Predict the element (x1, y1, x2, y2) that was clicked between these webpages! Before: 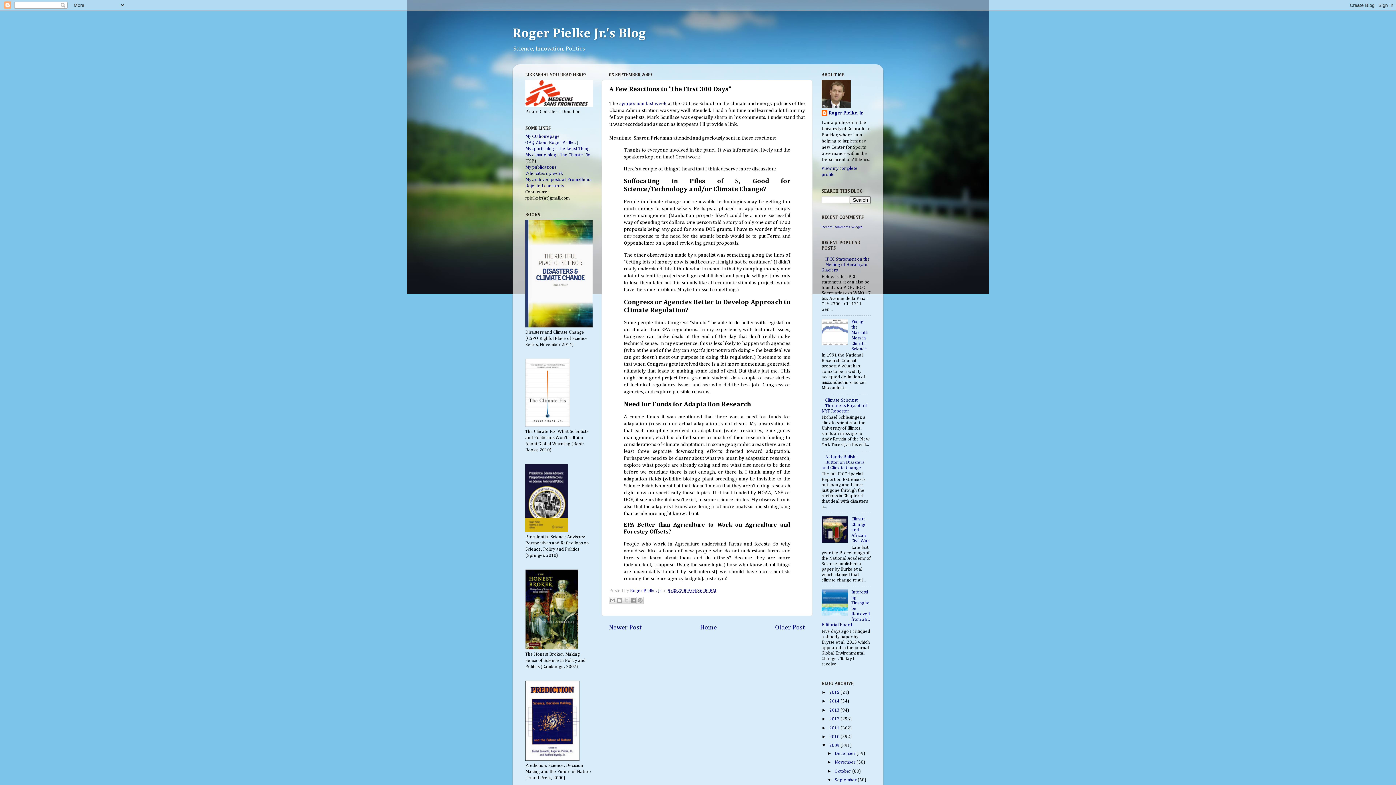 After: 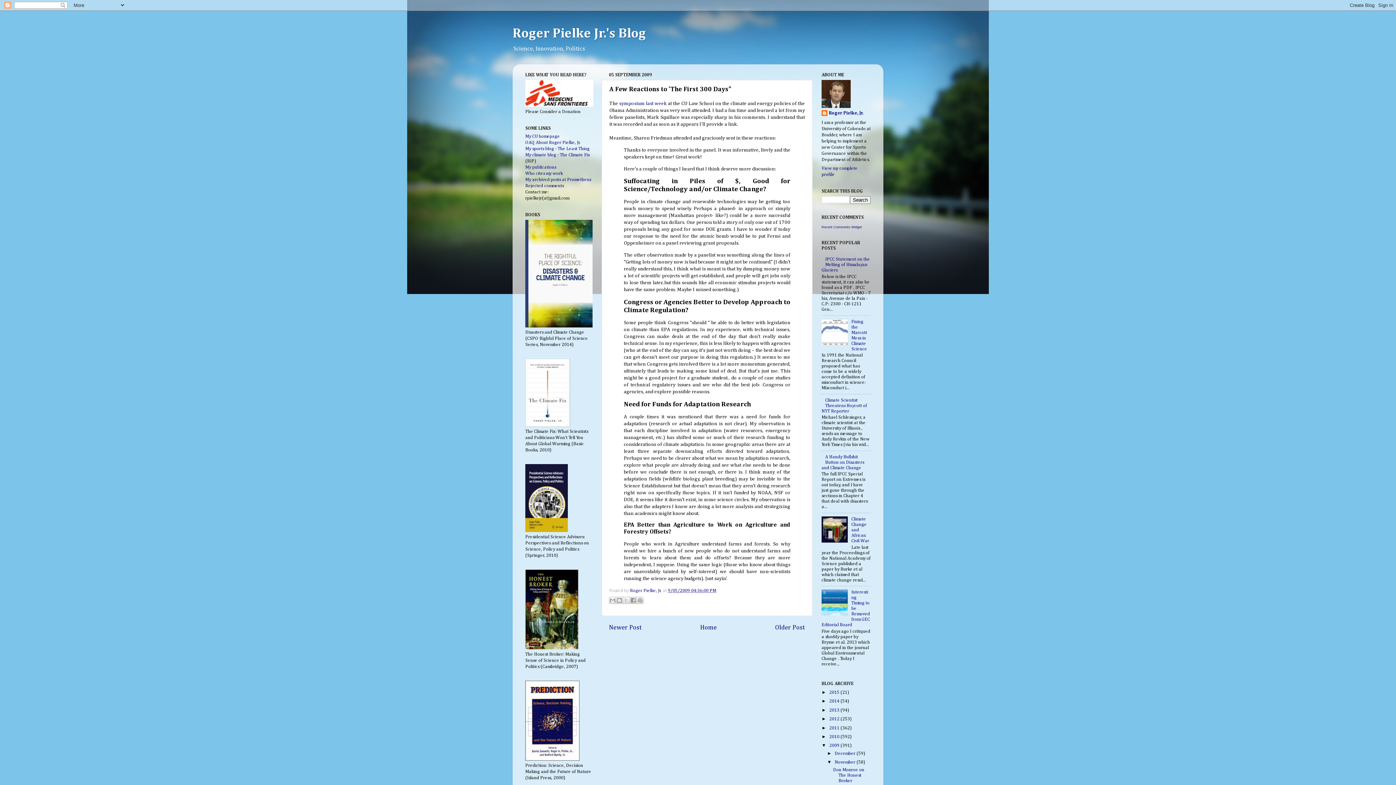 Action: label: ►   bbox: (827, 760, 834, 765)